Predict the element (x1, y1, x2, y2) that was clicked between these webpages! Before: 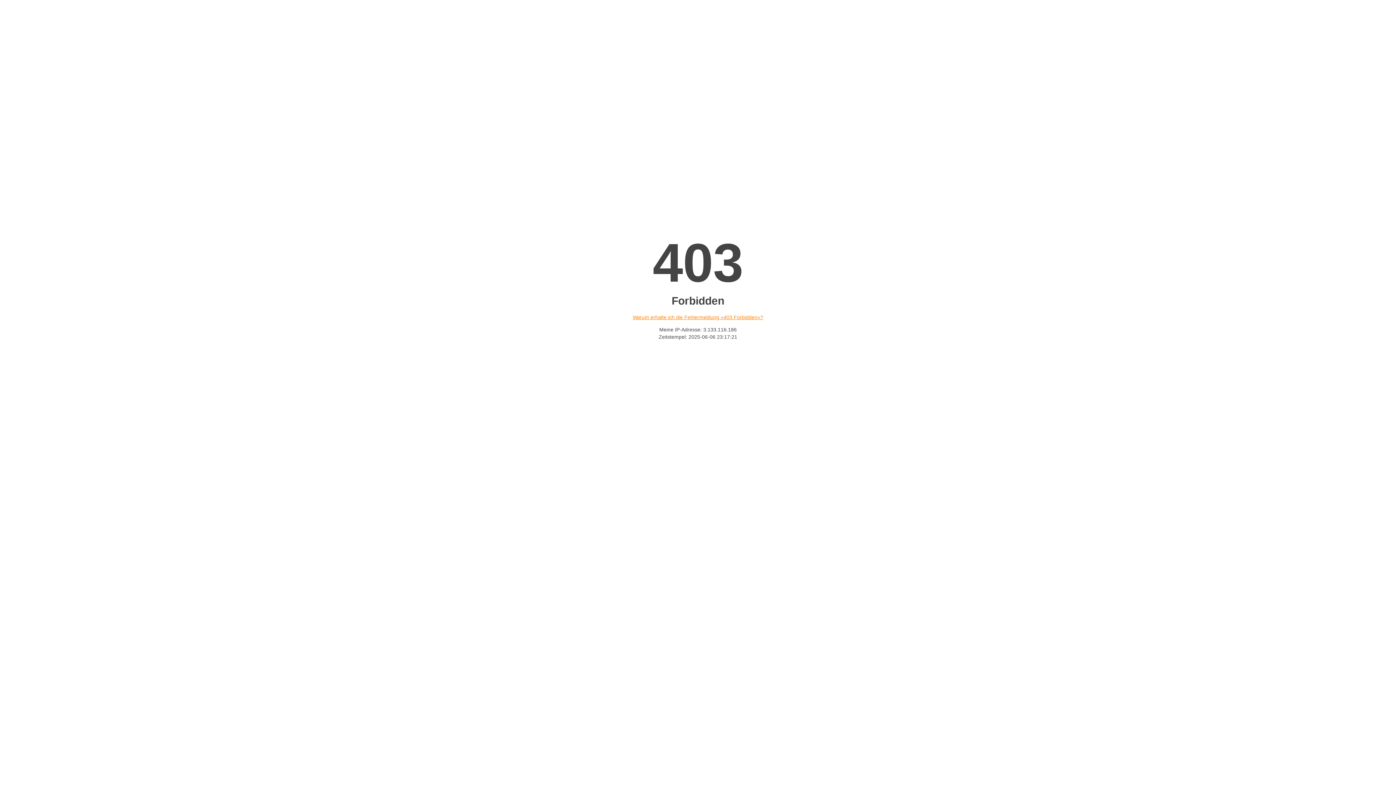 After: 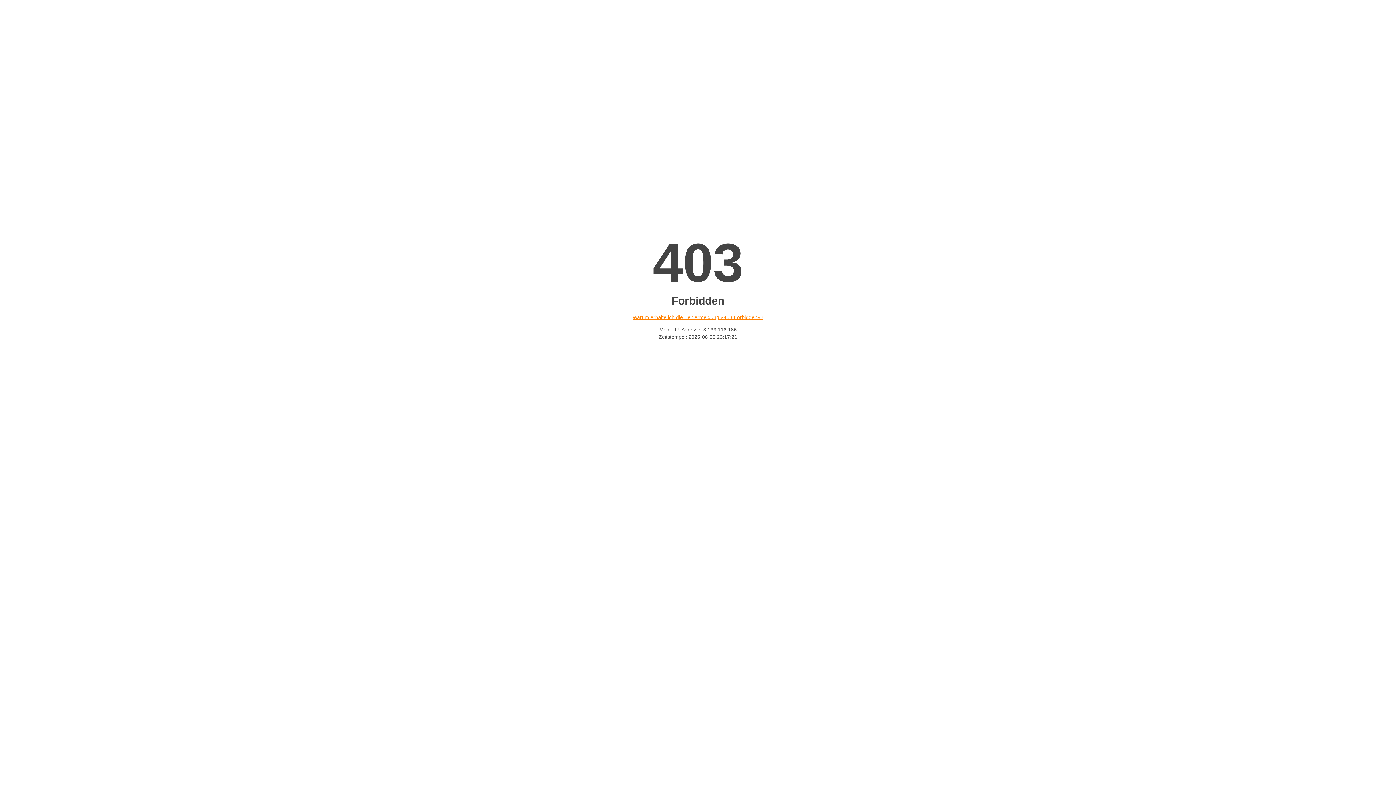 Action: label: Warum erhalte ich die Fehlermeldung «403 Forbidden»? bbox: (632, 314, 763, 320)